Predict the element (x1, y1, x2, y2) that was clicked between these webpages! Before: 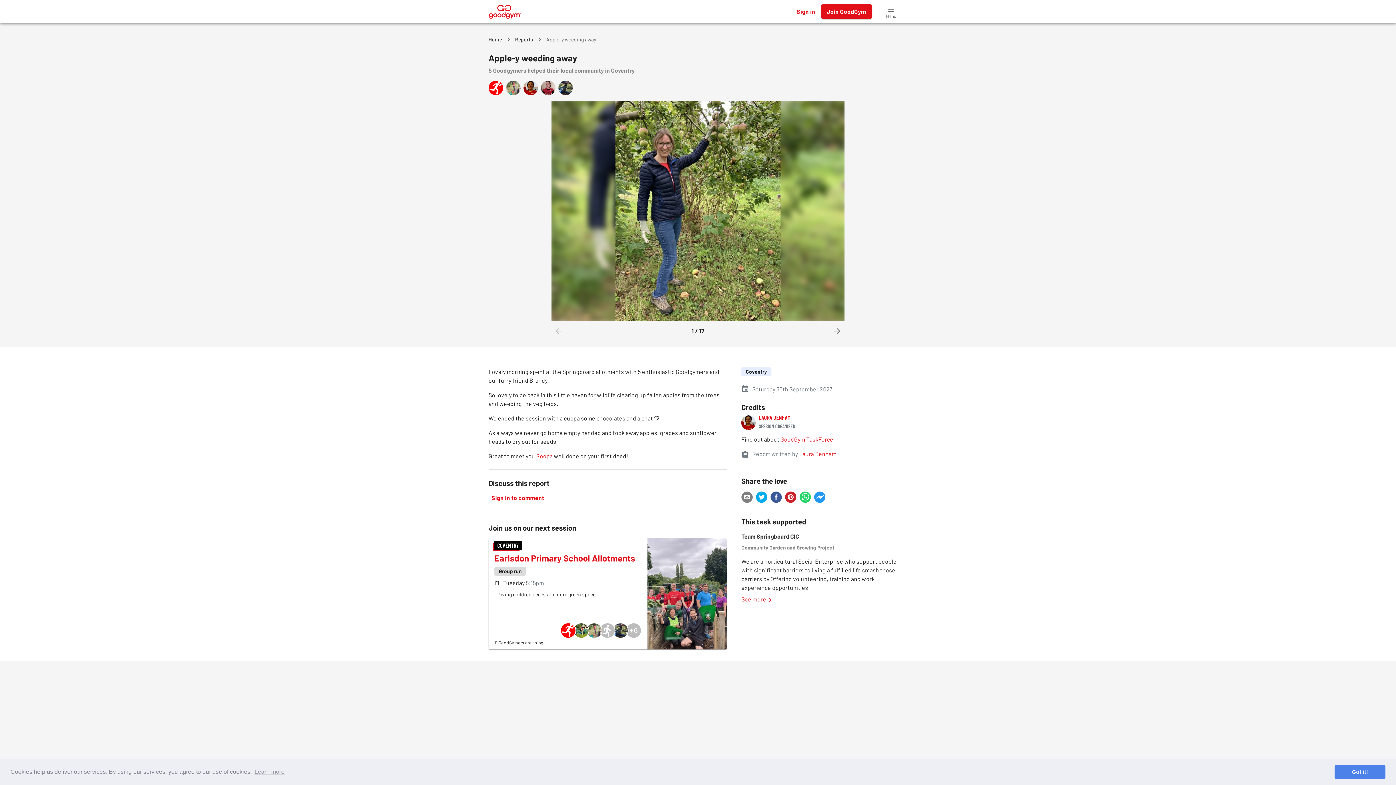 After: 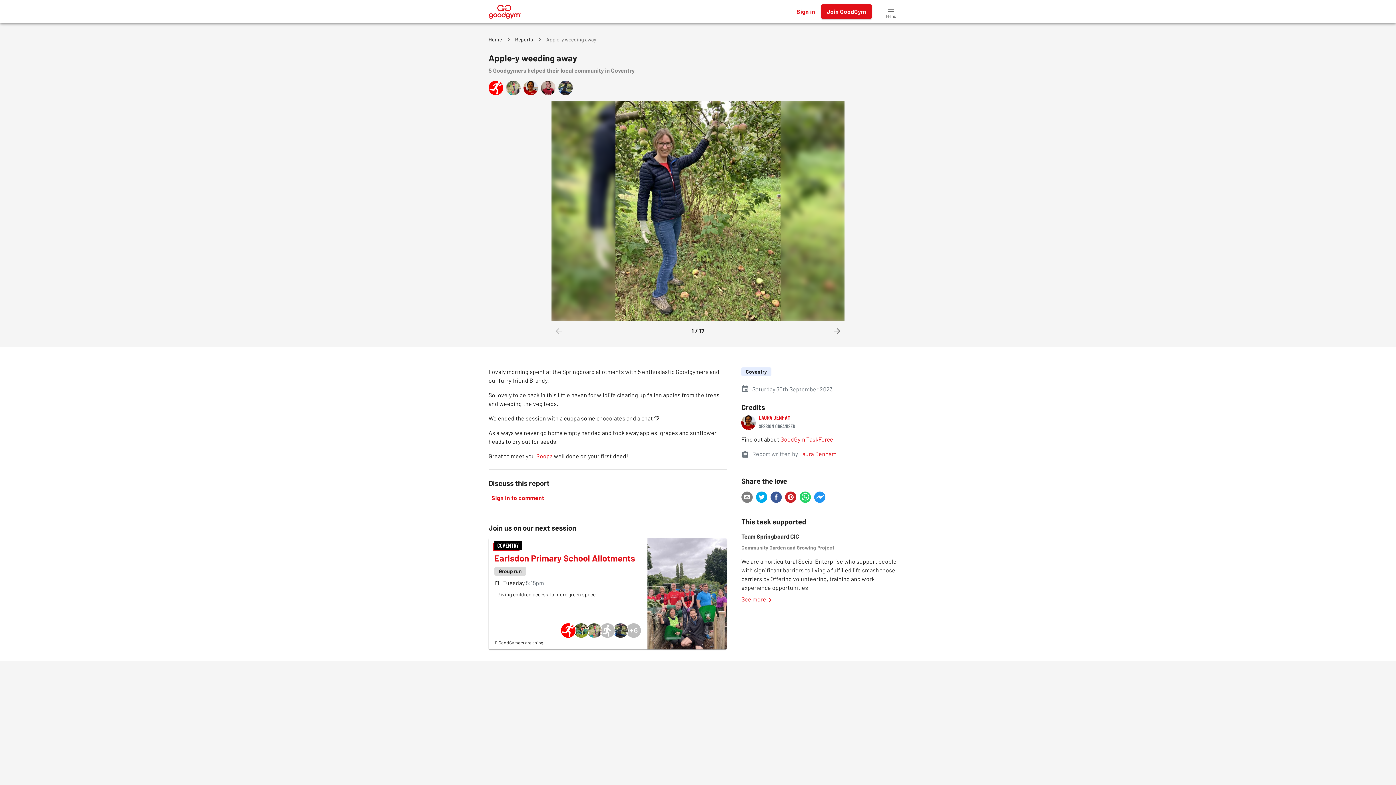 Action: bbox: (1334, 765, 1385, 779) label: dismiss cookie message